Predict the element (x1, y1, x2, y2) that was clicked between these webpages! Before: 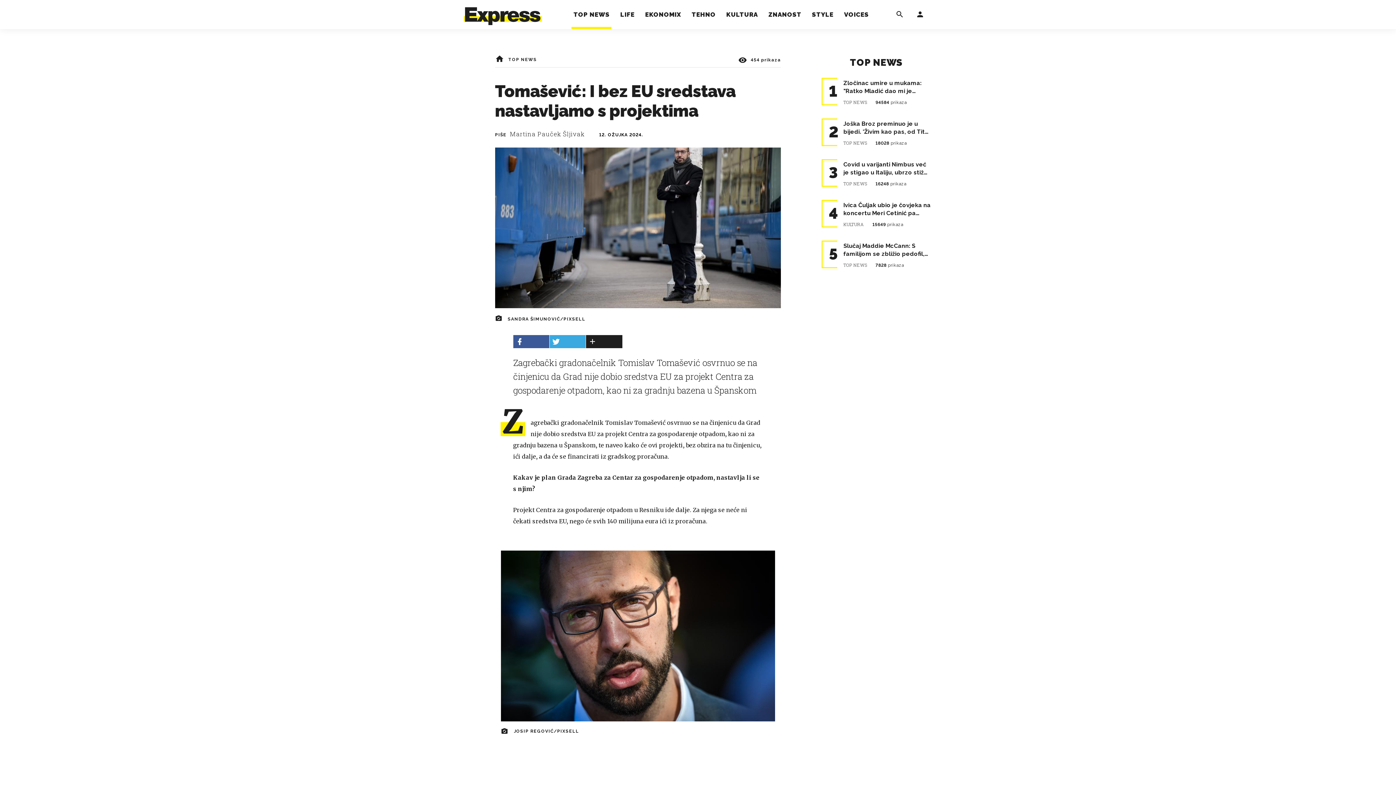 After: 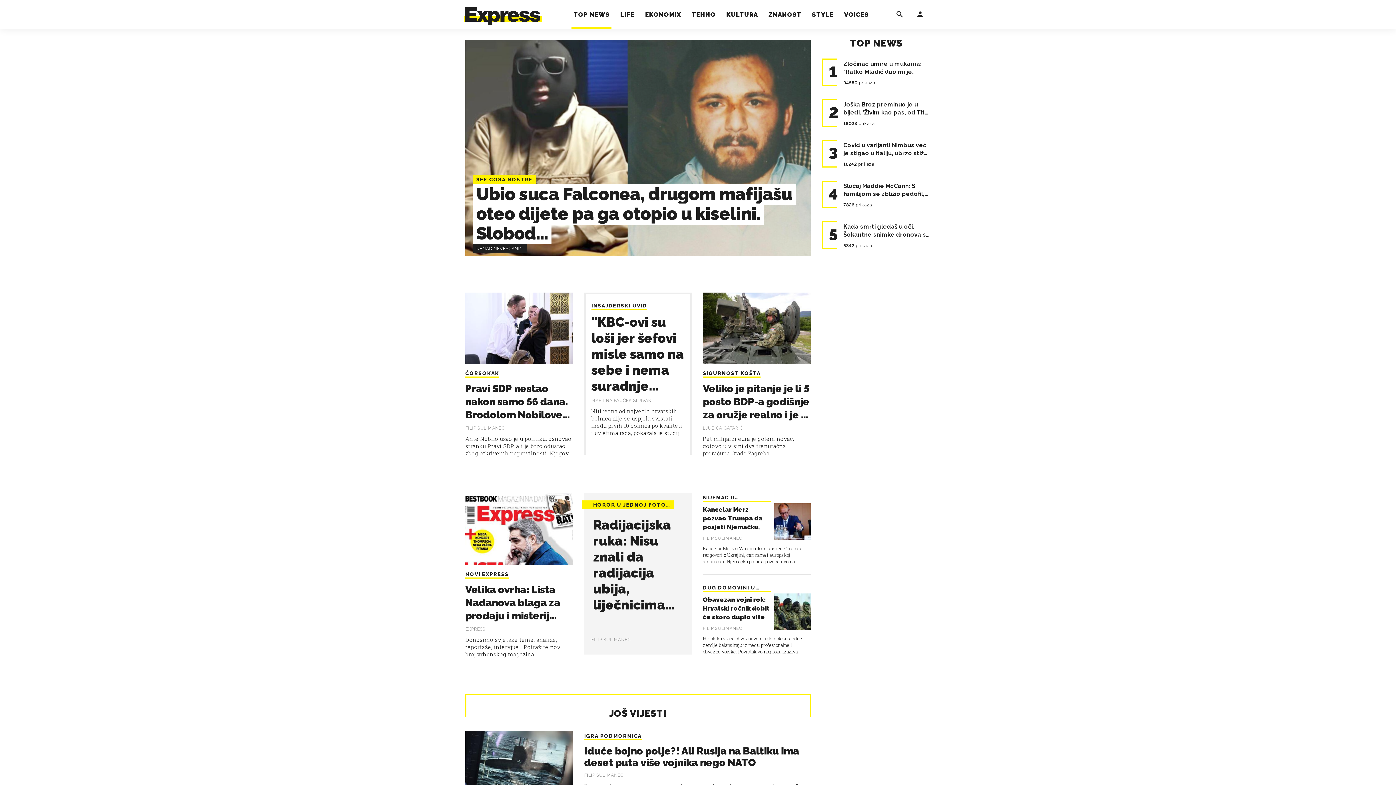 Action: label: TOP NEWS bbox: (571, 0, 611, 29)